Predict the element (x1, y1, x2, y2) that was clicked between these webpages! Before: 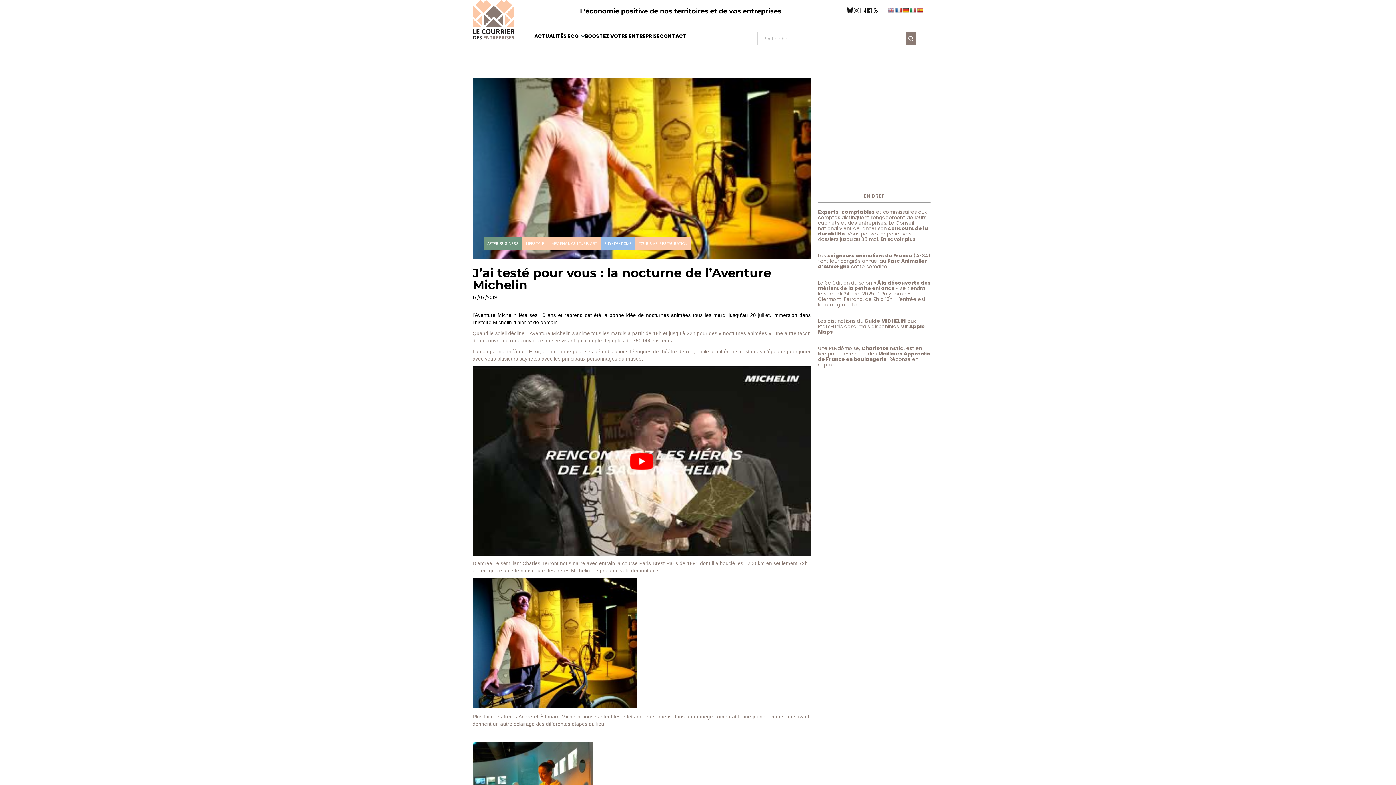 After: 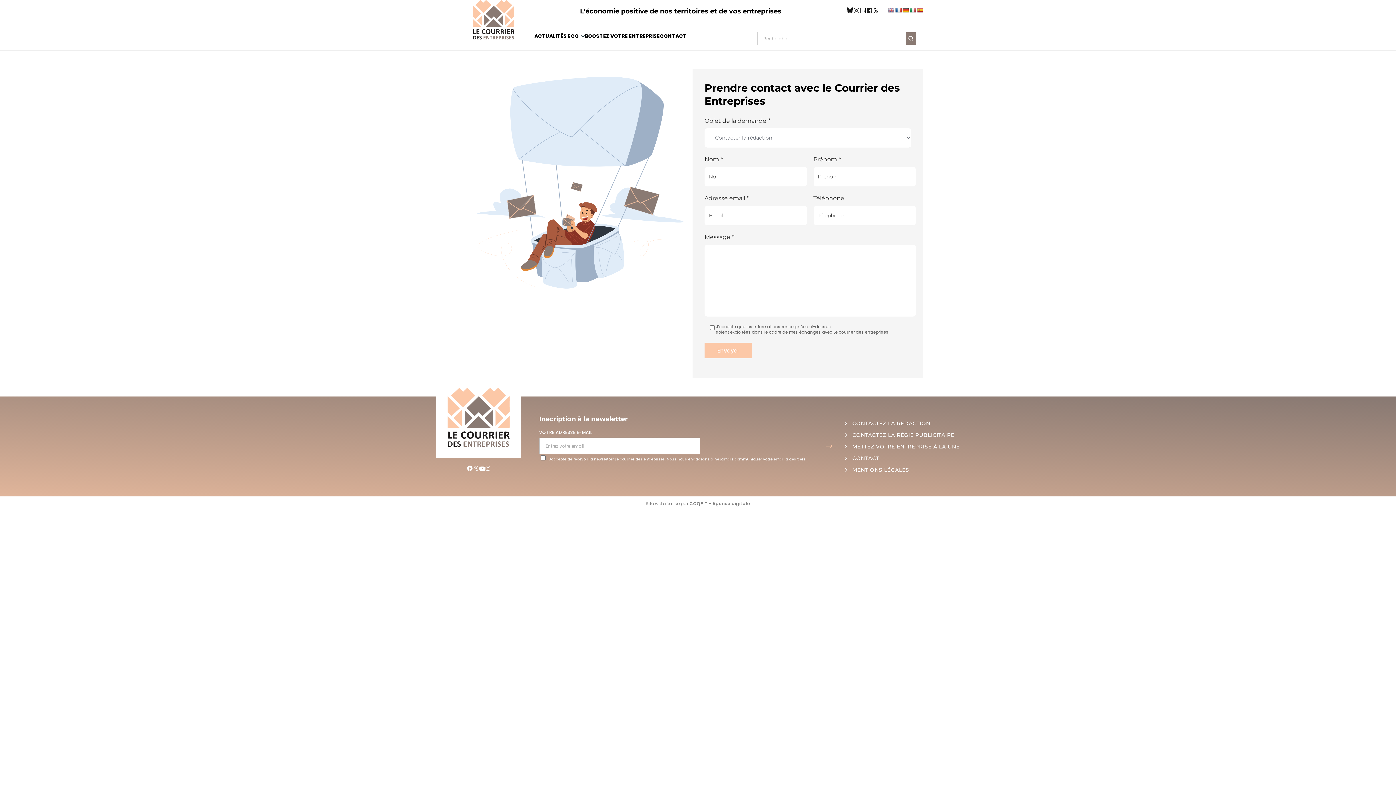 Action: bbox: (660, 32, 686, 39) label: CONTACT